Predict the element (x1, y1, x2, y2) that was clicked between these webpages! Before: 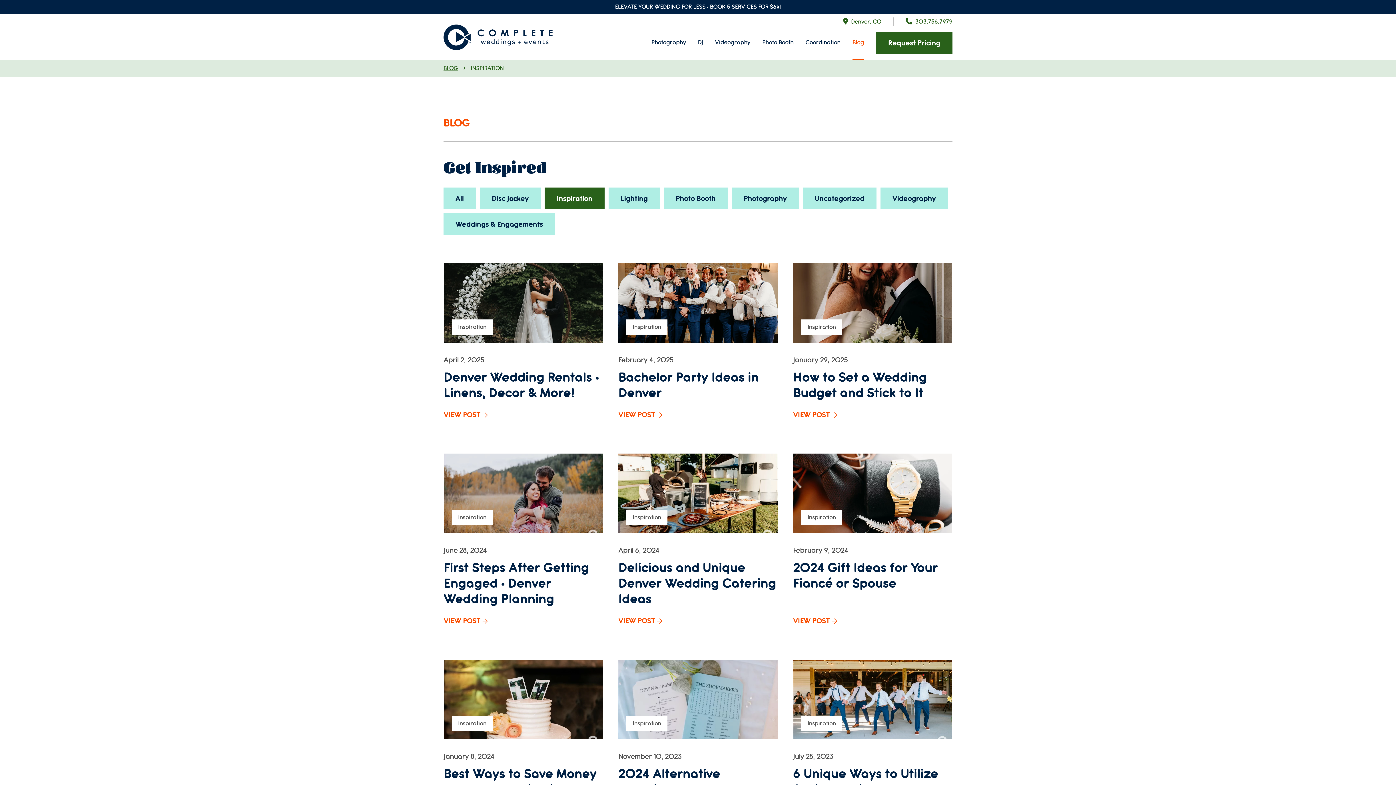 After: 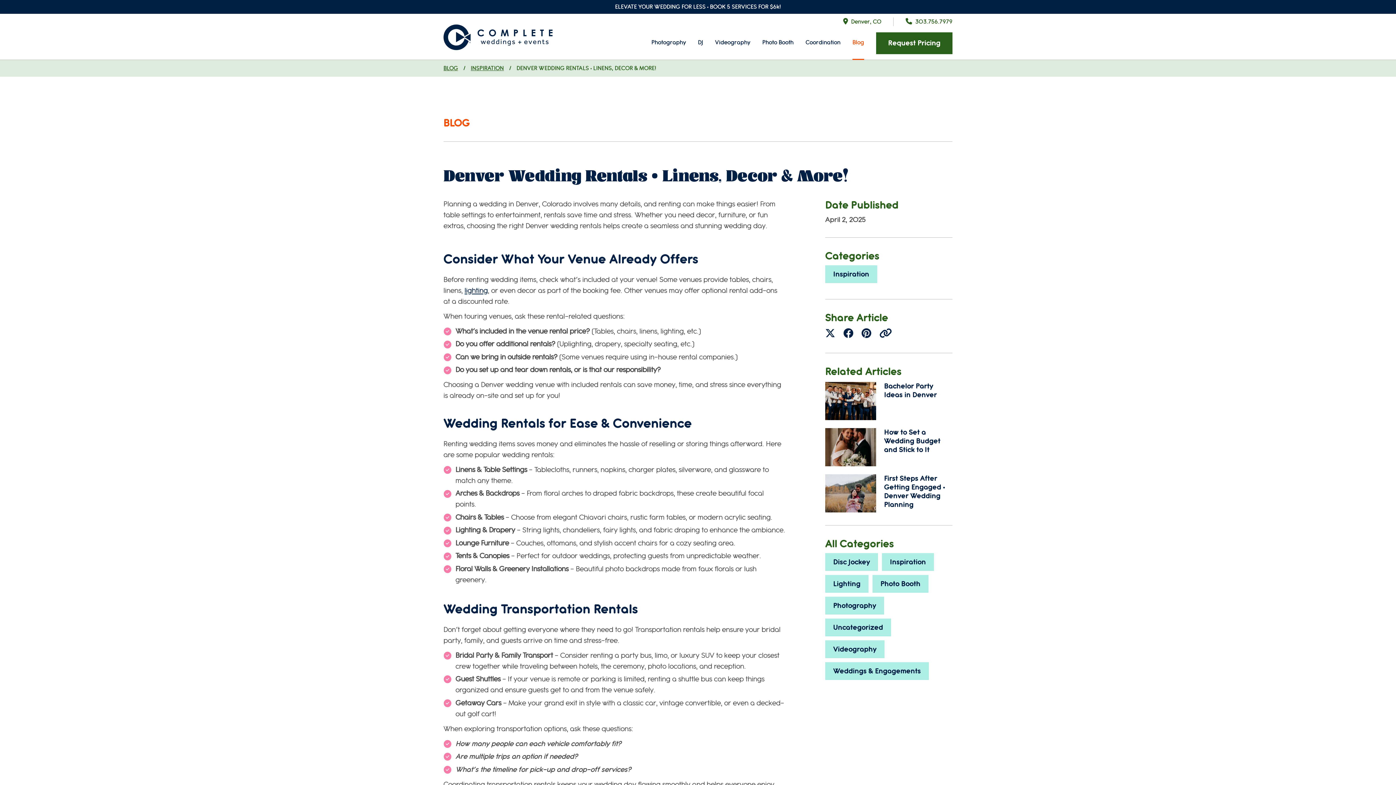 Action: label: Inspiration

April 2, 2025

Denver Wedding Rentals • Linens, Decor & More!
VIEW POST bbox: (443, 263, 602, 422)